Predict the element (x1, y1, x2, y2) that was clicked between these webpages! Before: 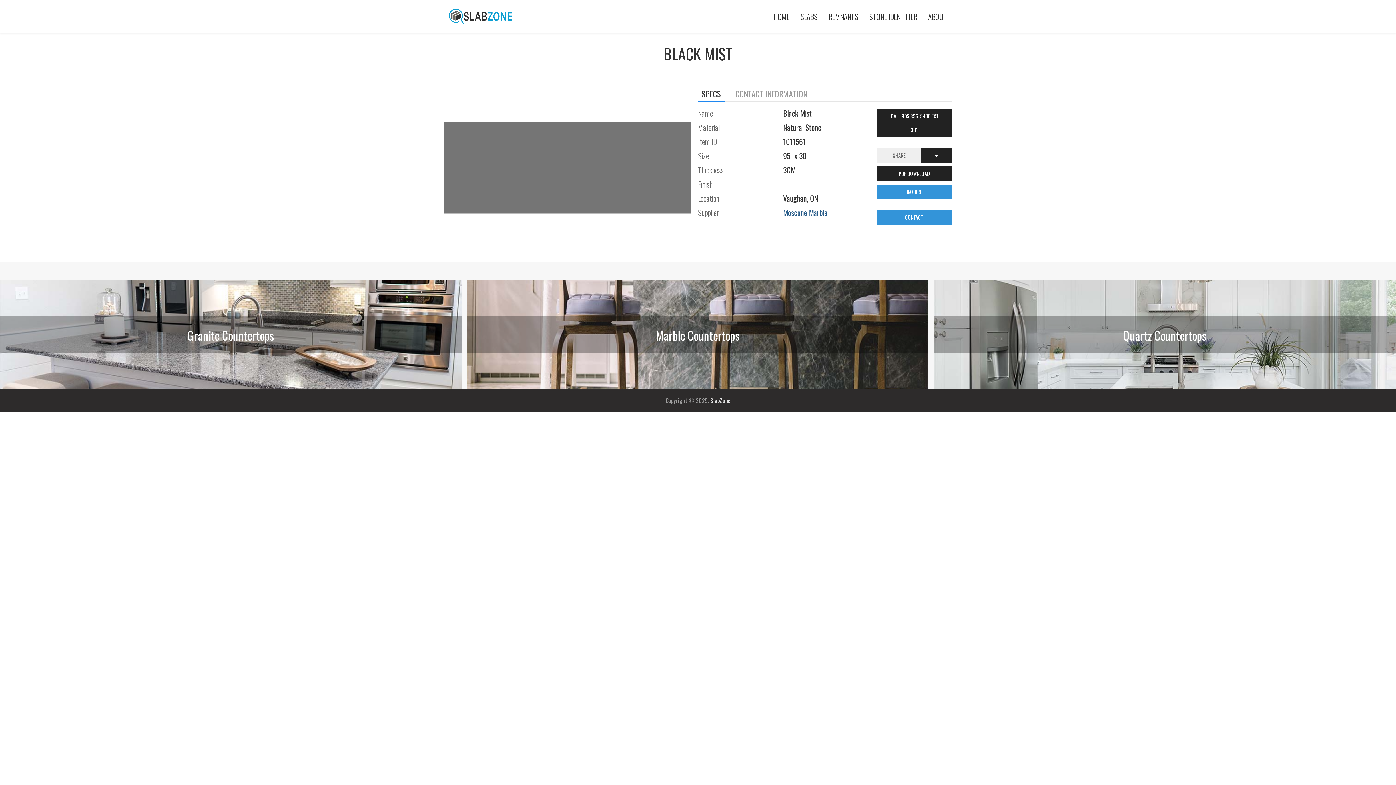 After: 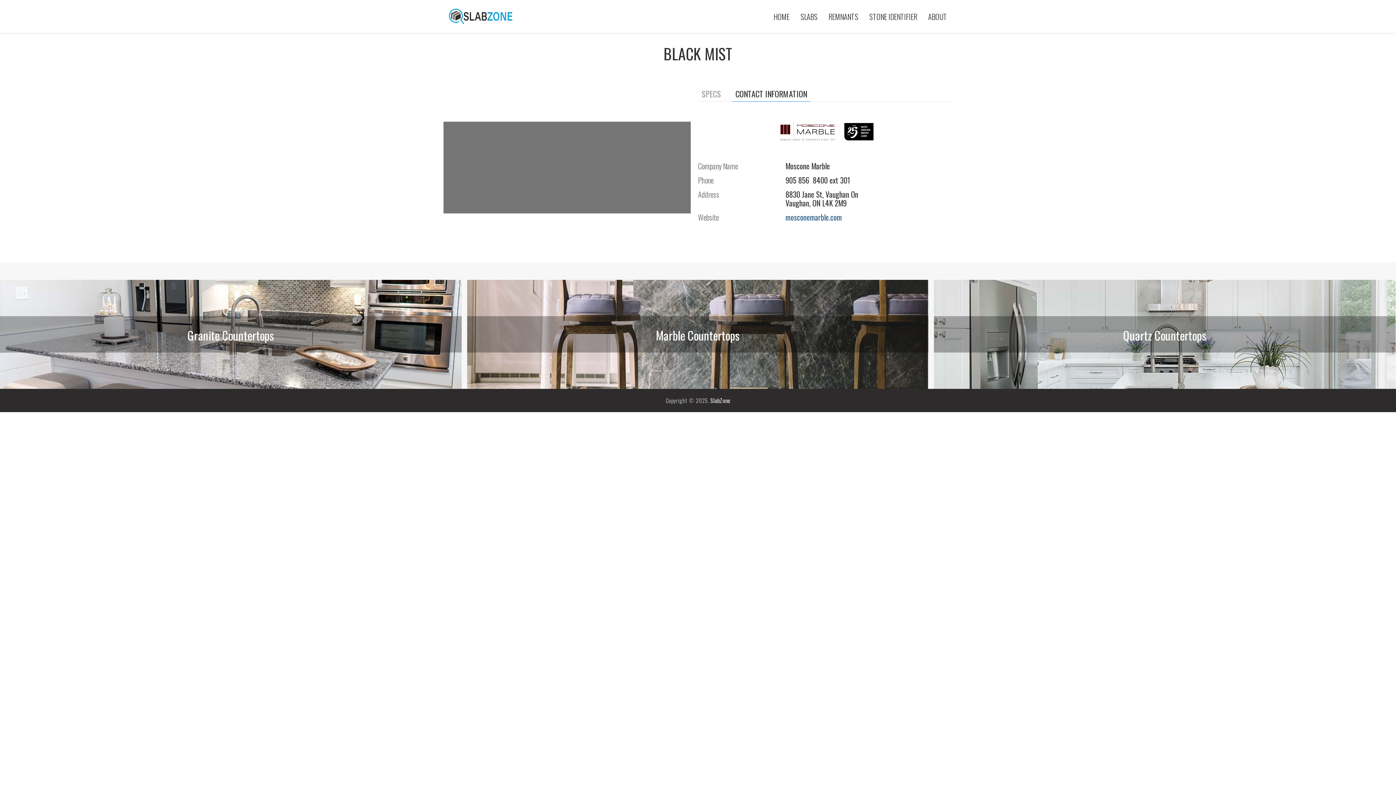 Action: label: CONTACT  bbox: (877, 210, 952, 224)